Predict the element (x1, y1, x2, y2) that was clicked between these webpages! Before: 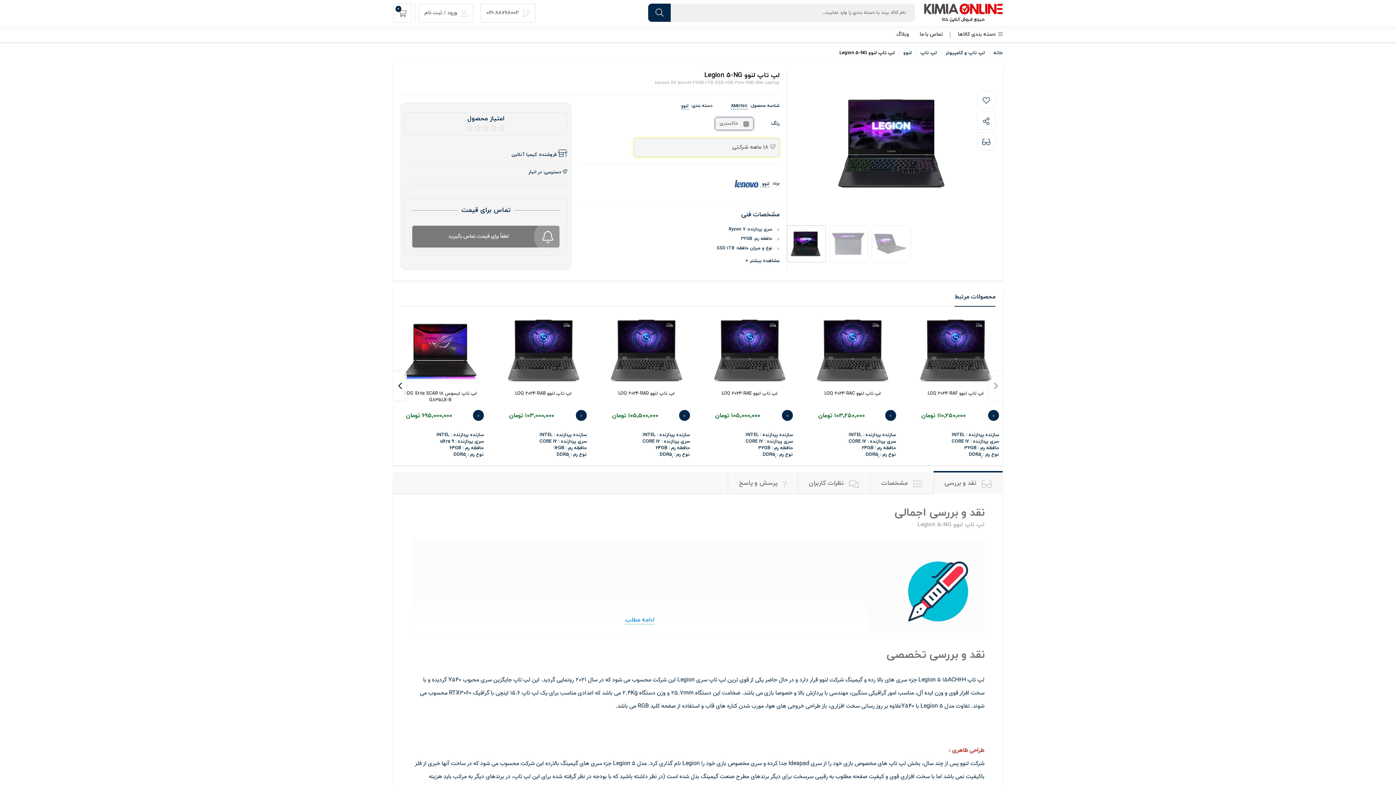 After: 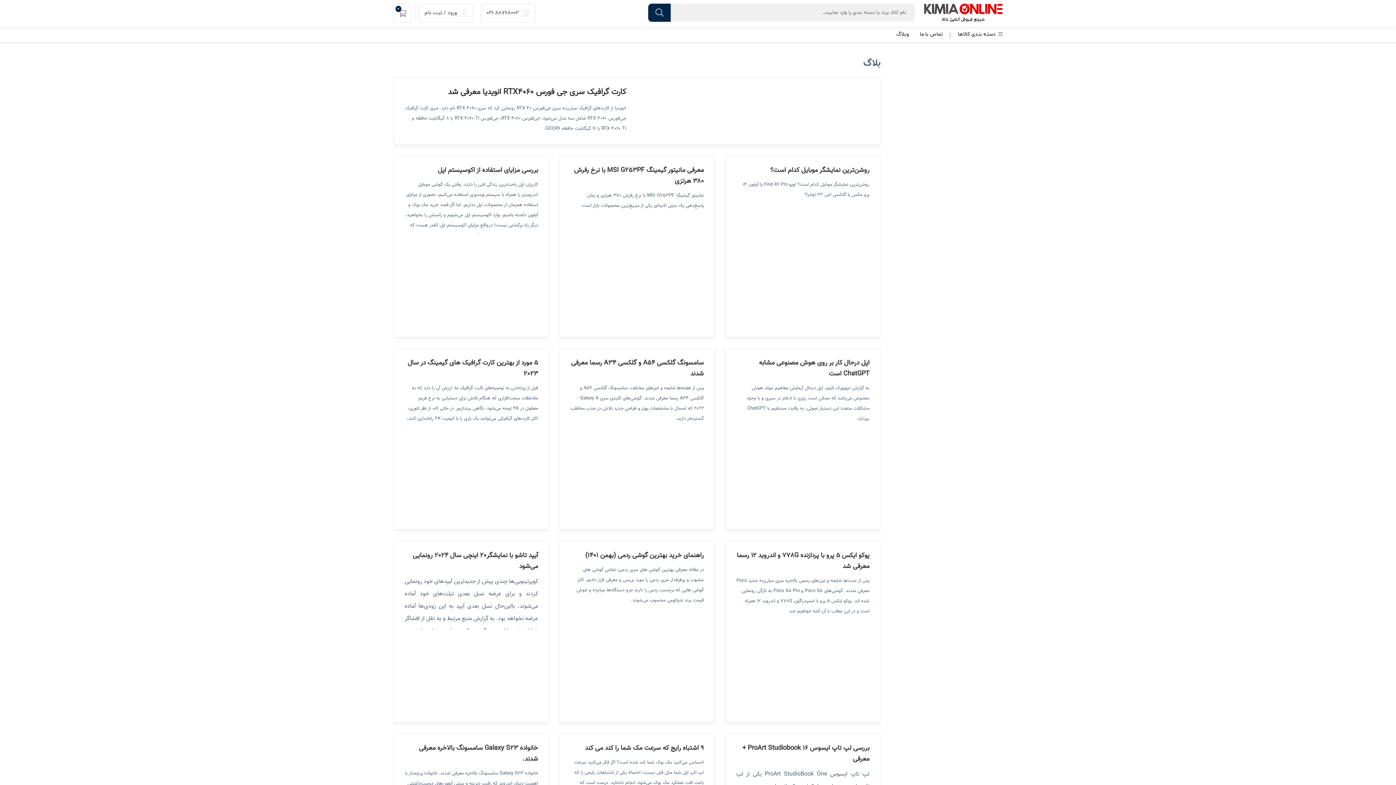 Action: label: وبلاگ bbox: (891, 27, 914, 42)